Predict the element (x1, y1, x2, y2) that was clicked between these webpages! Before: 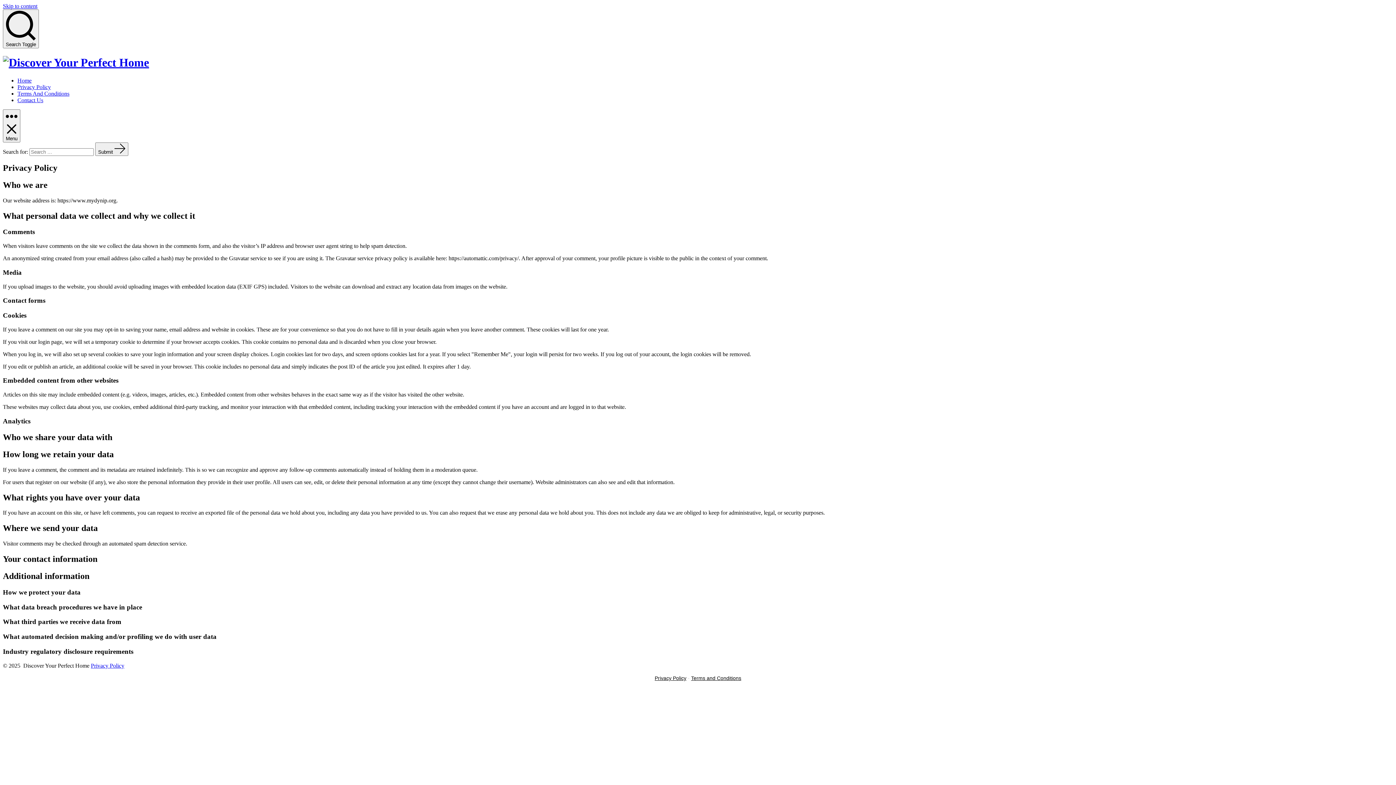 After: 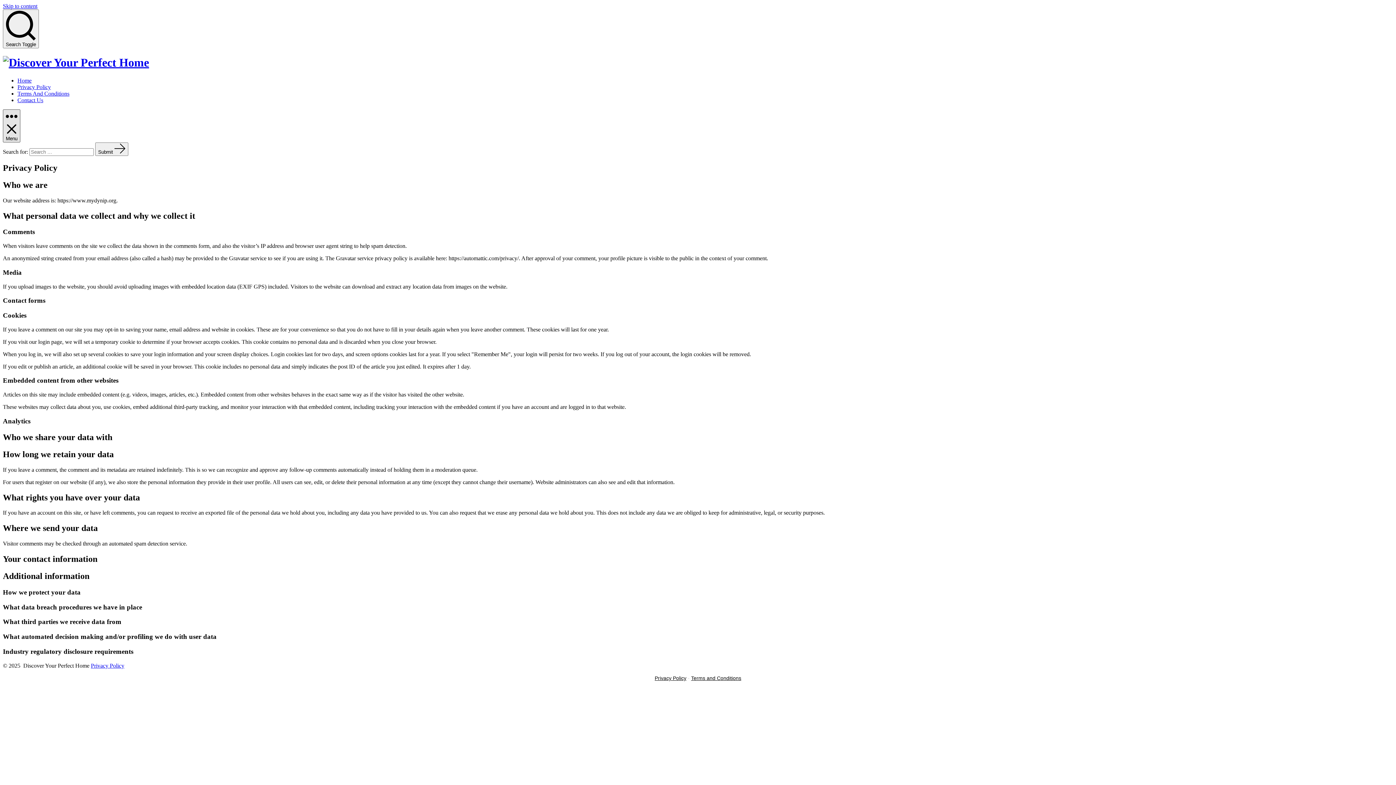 Action: bbox: (2, 109, 20, 142) label: Menu